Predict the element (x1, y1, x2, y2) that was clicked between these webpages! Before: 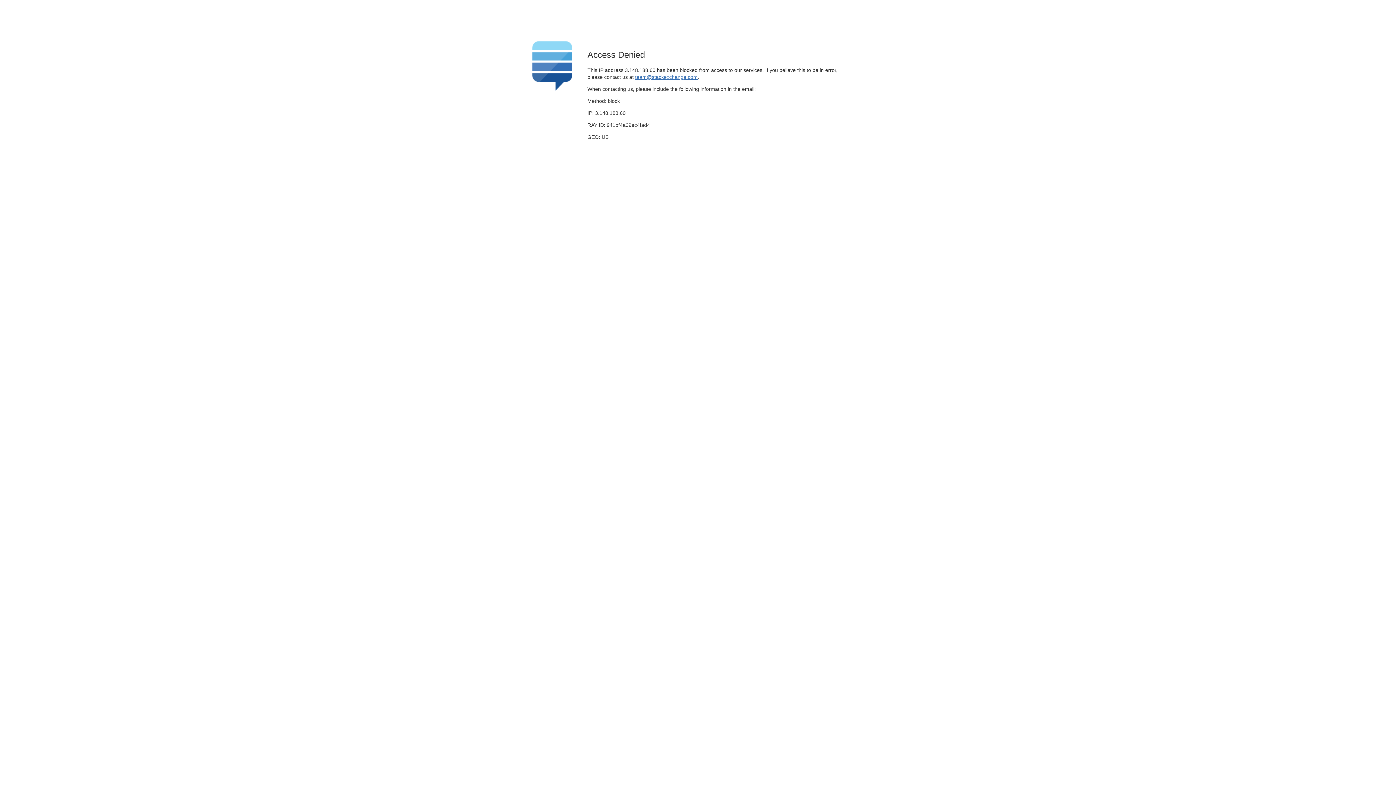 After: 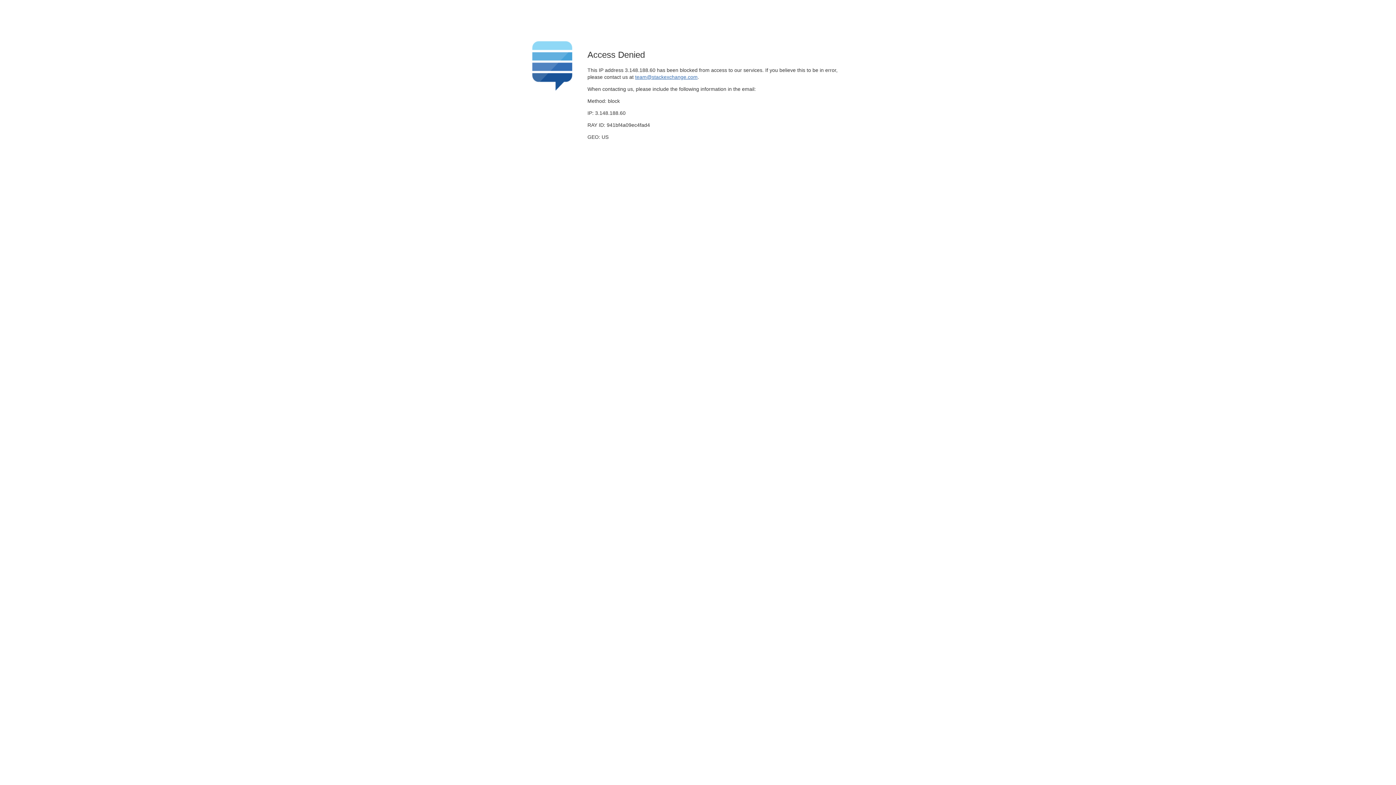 Action: label: team@stackexchange.com bbox: (635, 74, 697, 79)